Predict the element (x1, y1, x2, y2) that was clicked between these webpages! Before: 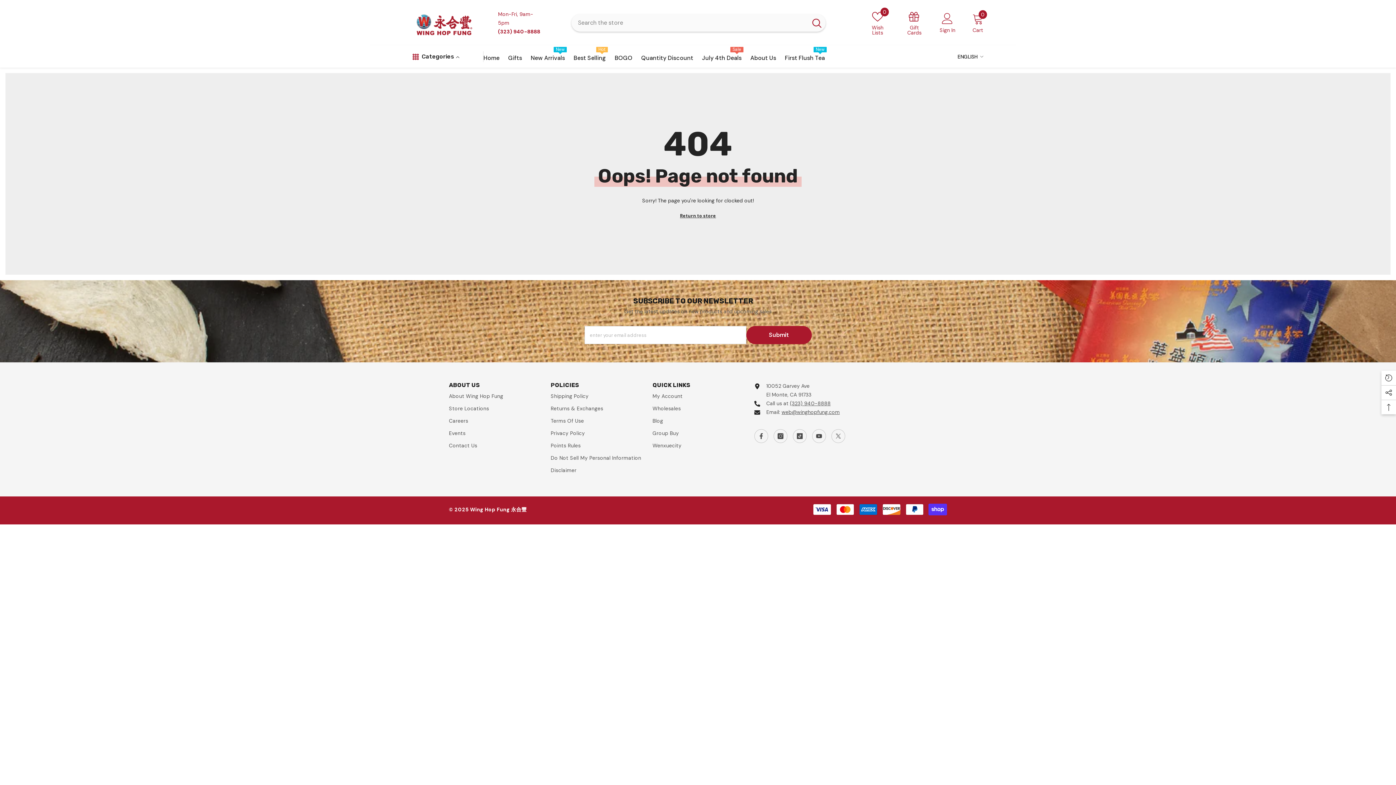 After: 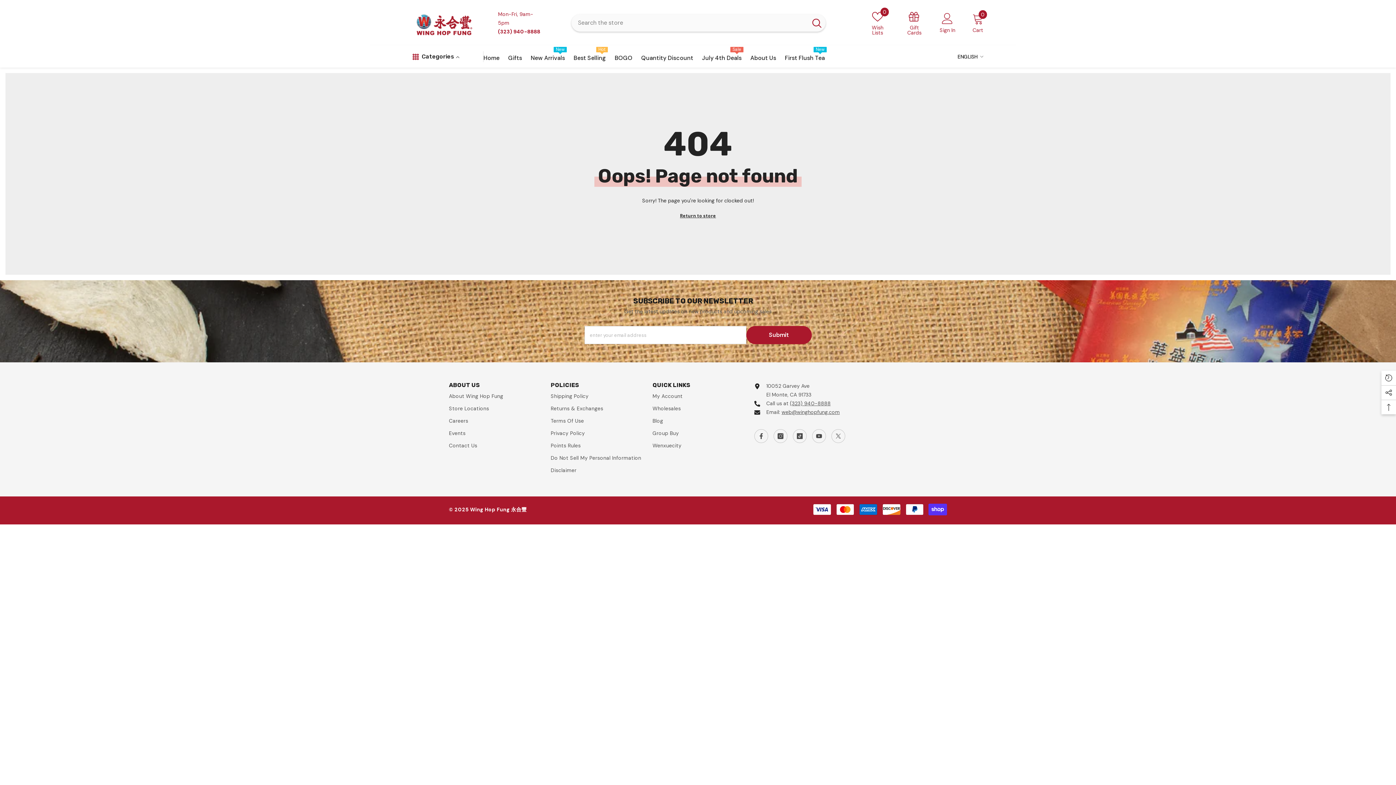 Action: label: web@winghopfung.com bbox: (781, 409, 840, 415)